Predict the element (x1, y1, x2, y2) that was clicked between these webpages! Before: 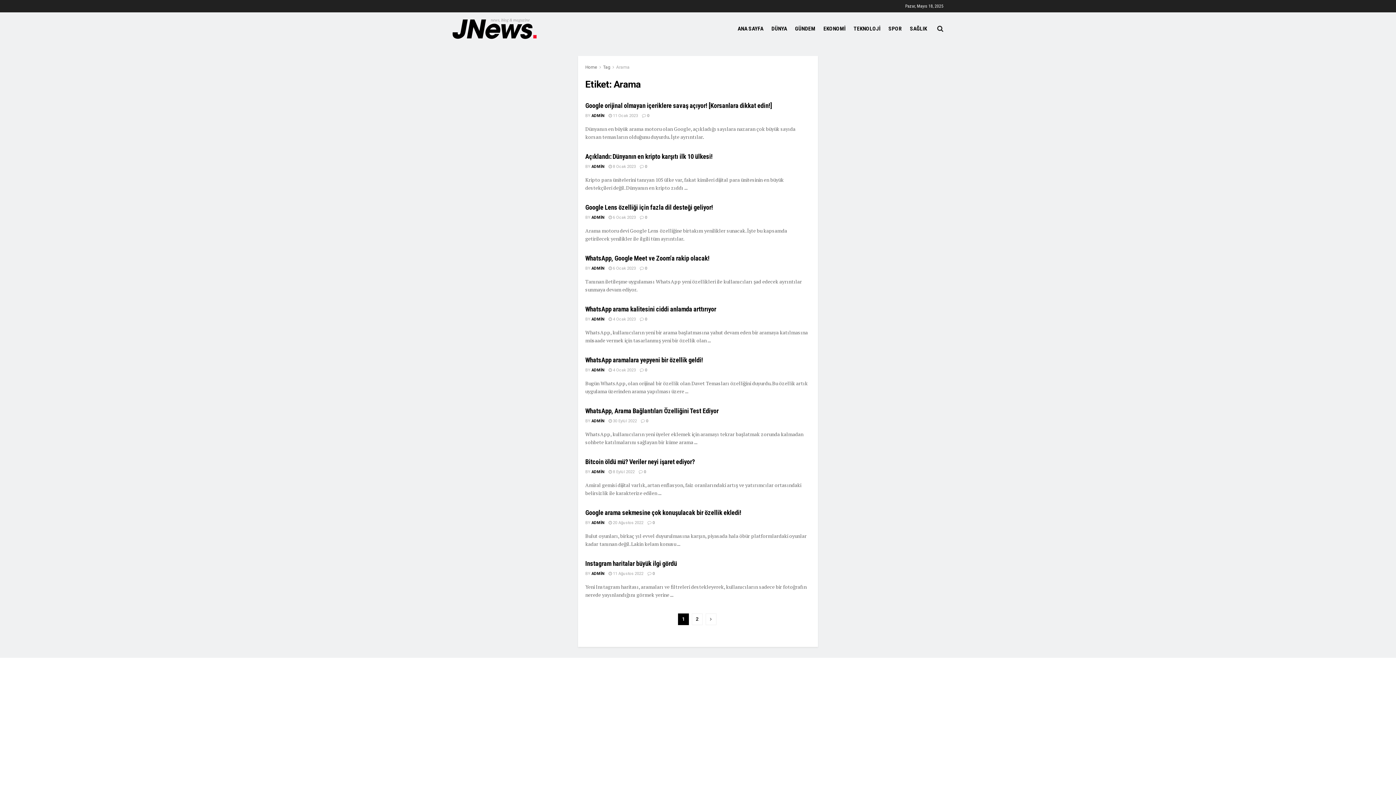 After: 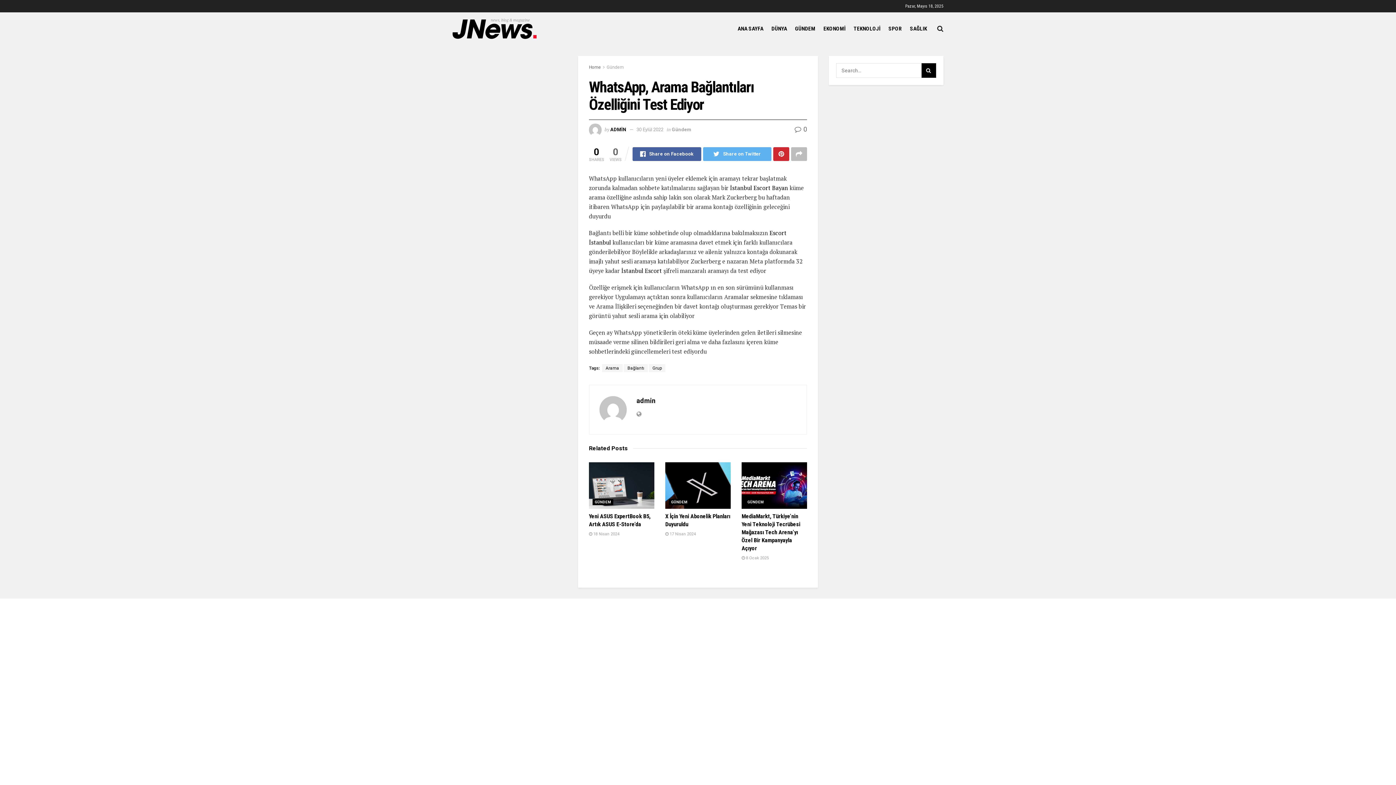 Action: bbox: (608, 418, 637, 423) label:  30 Eylül 2022